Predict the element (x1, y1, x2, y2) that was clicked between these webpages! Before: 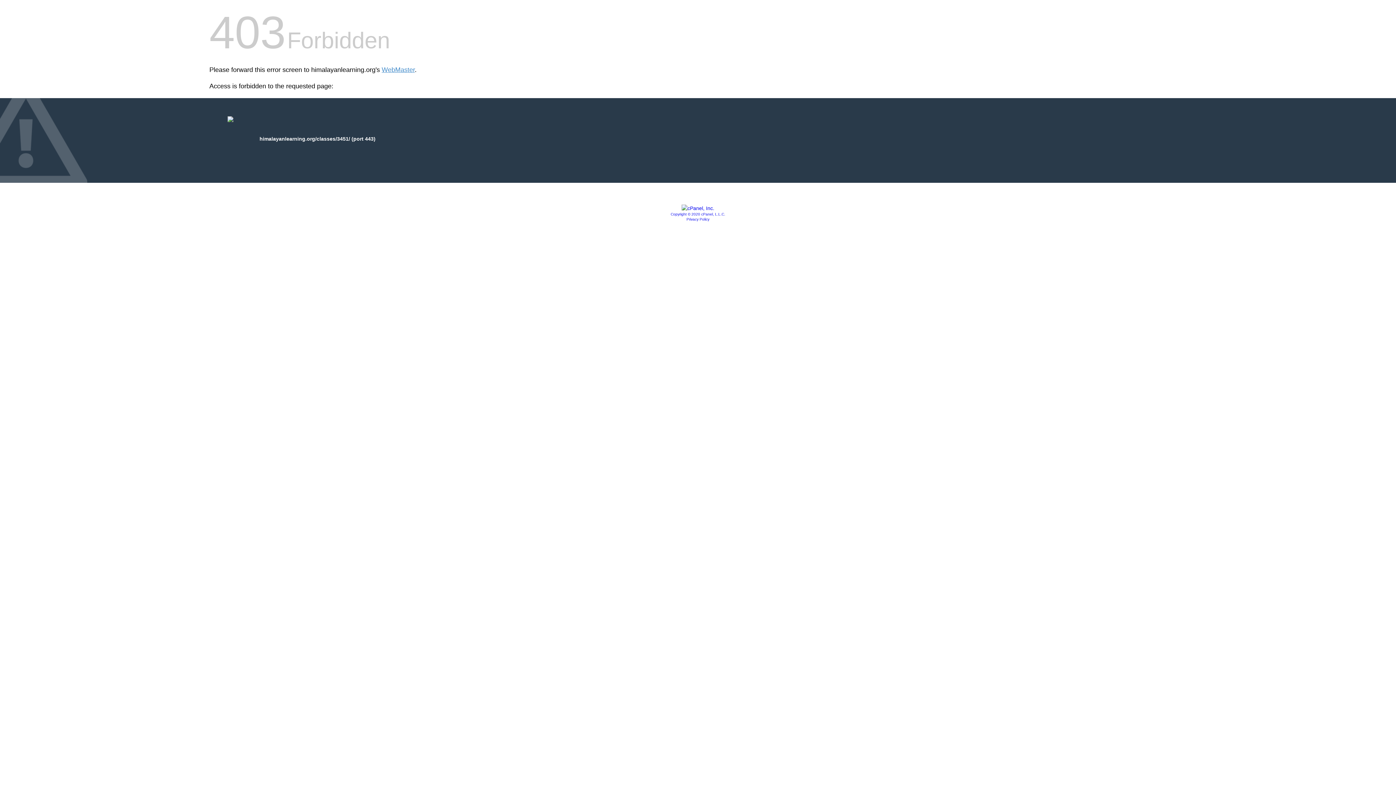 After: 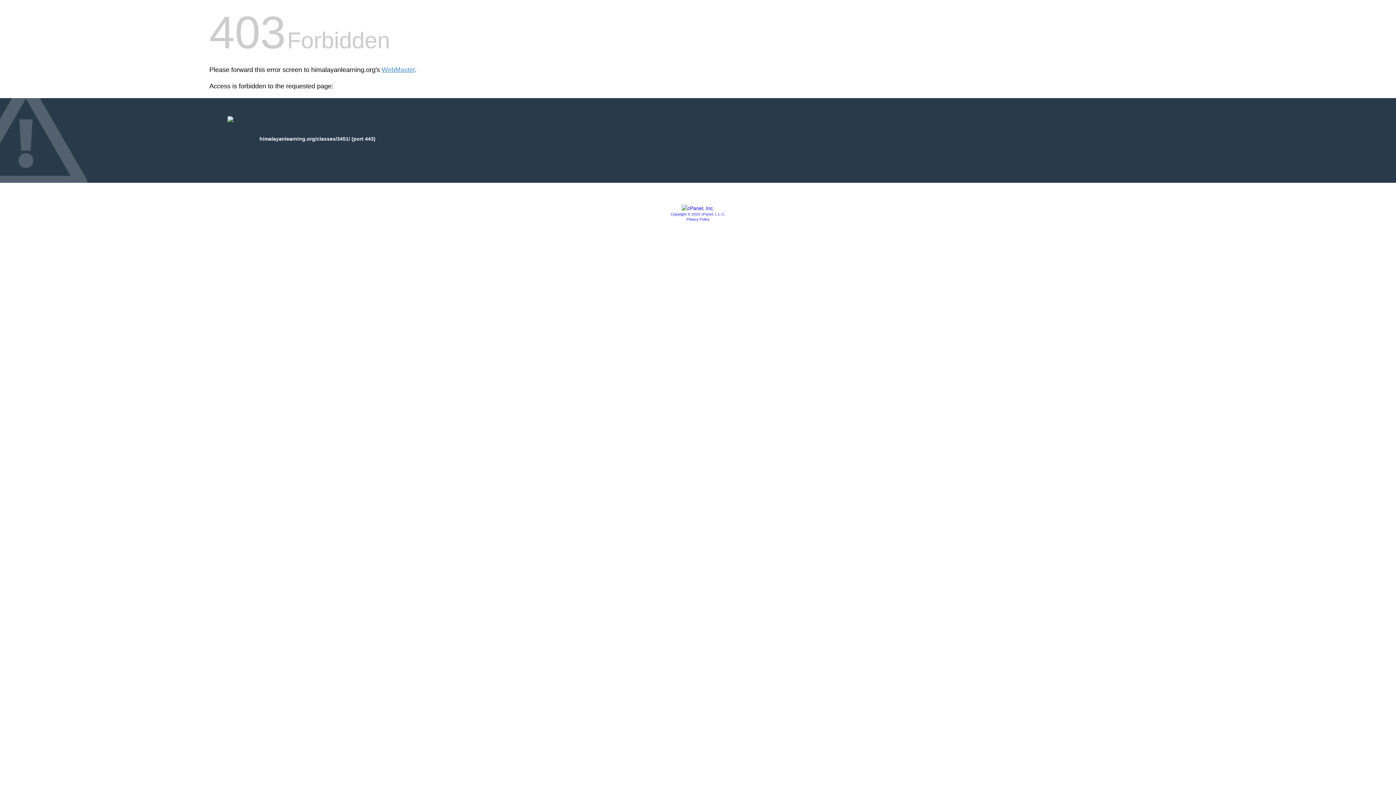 Action: bbox: (681, 205, 714, 211)